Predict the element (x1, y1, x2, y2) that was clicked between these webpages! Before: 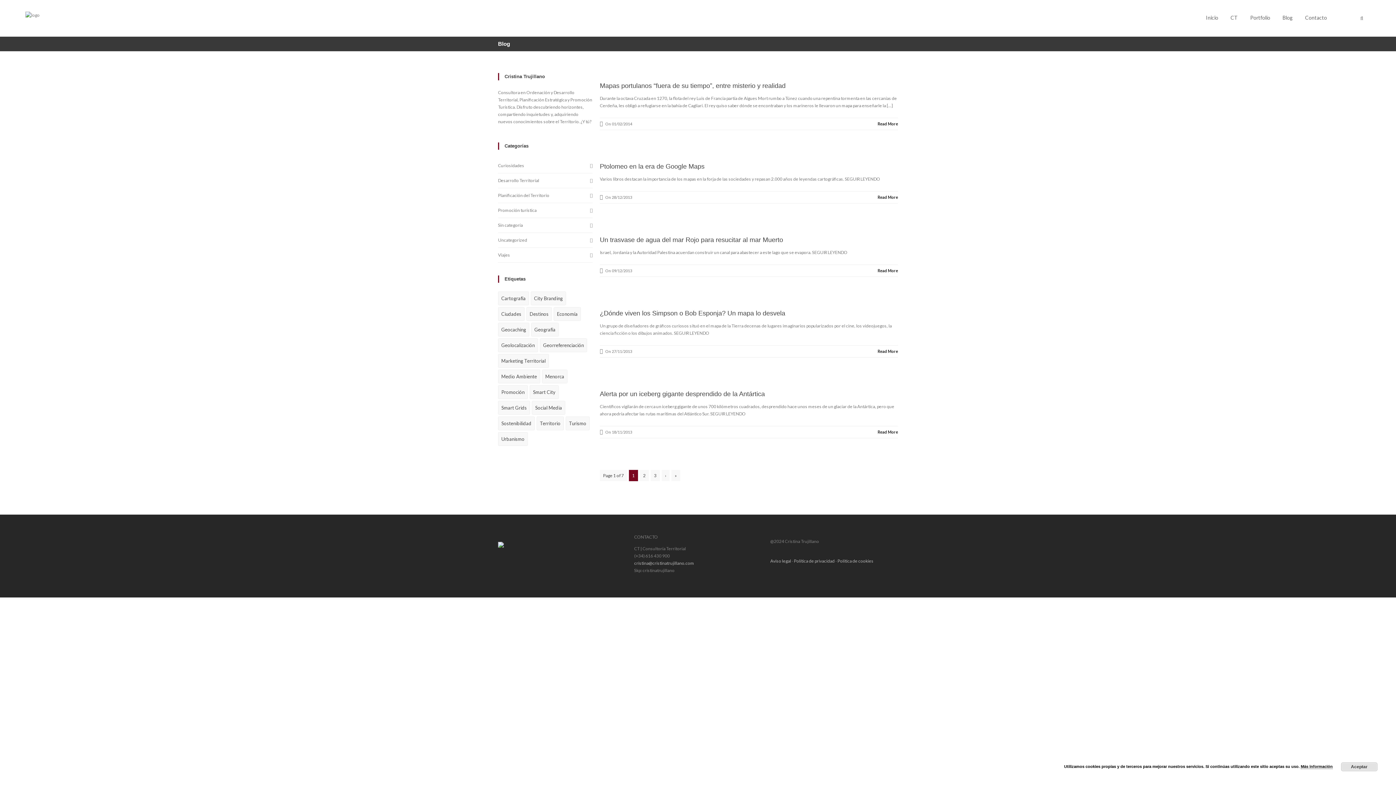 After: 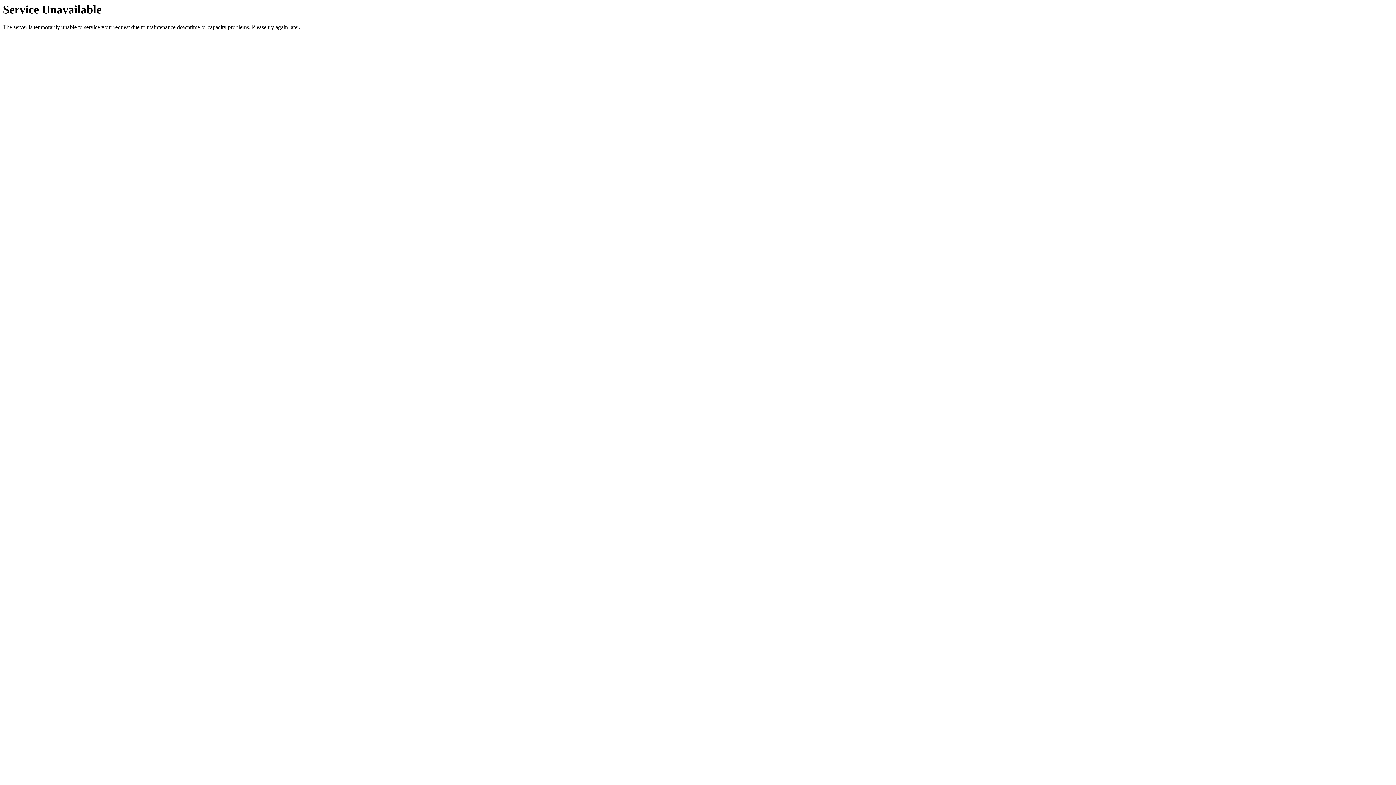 Action: bbox: (25, 0, 39, 36)